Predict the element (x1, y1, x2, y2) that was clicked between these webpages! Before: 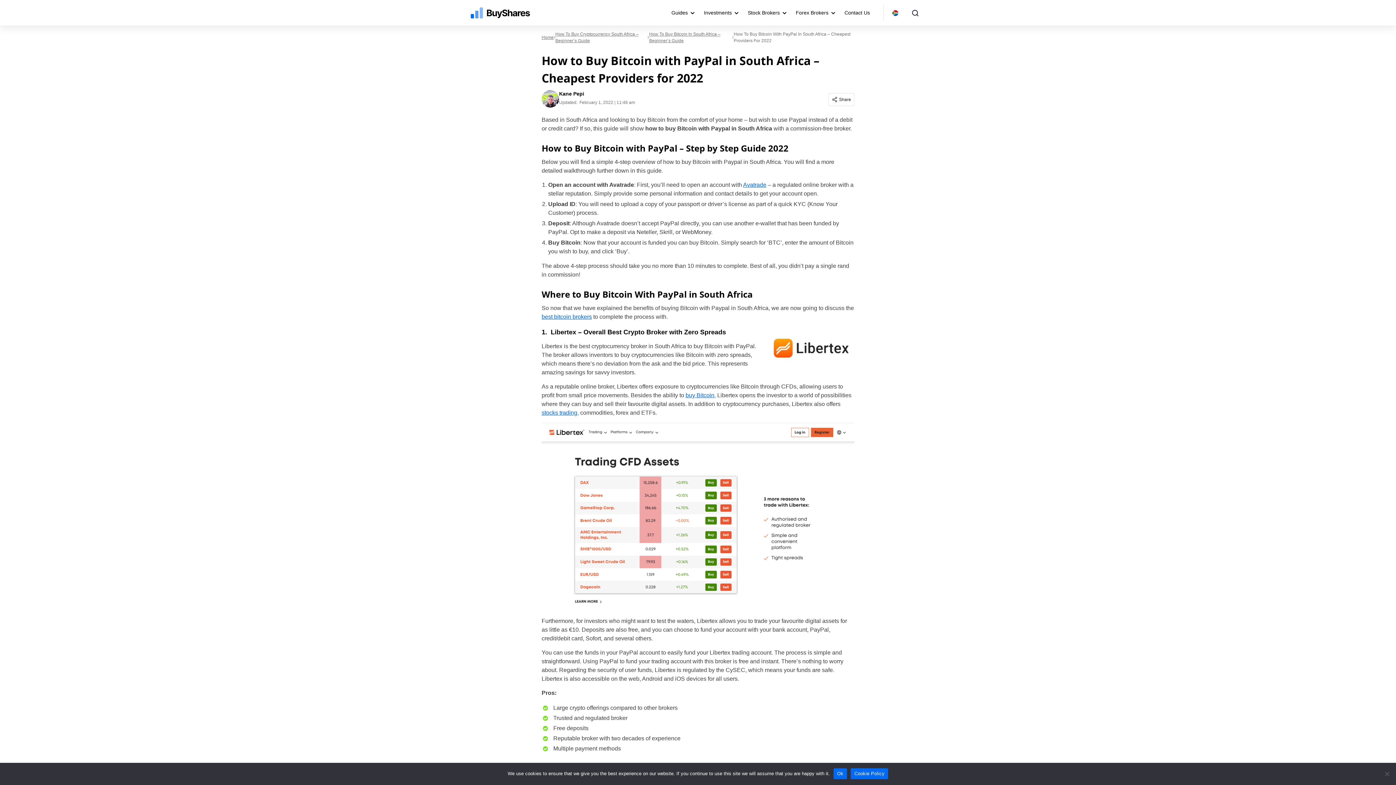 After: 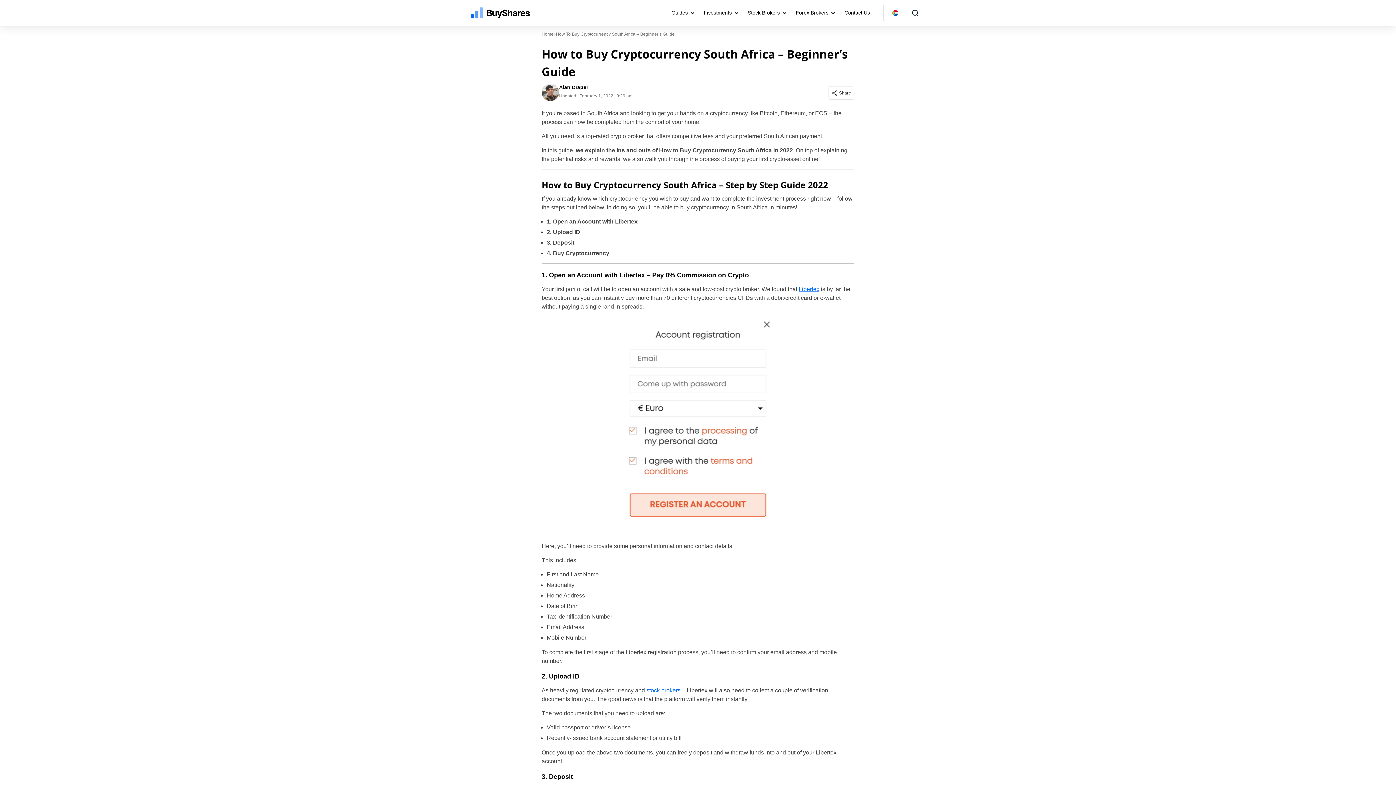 Action: label: How To Buy Cryptocurrency South Africa – Beginner’s Guide bbox: (555, 30, 647, 44)